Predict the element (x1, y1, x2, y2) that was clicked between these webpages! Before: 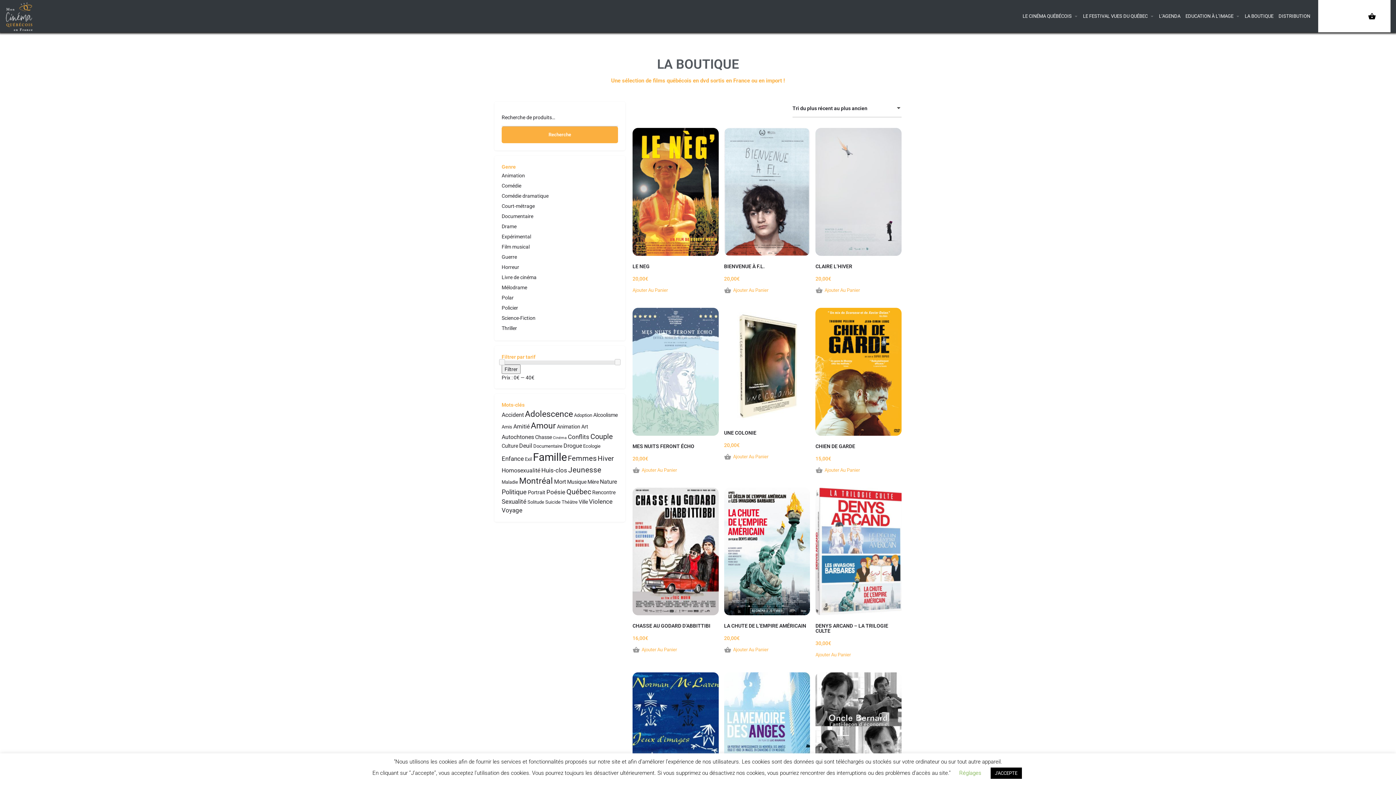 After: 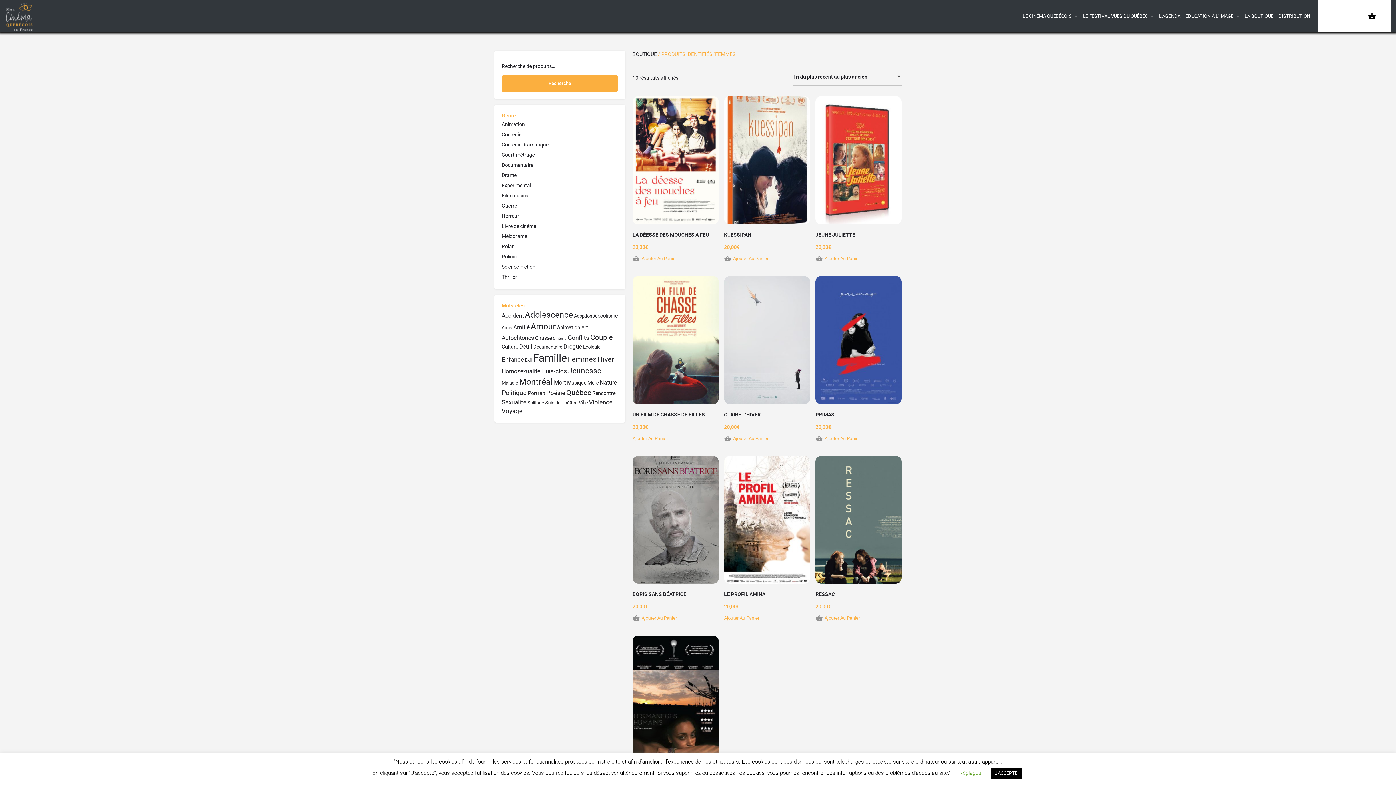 Action: bbox: (568, 454, 596, 462) label: Femmes (10 produit)